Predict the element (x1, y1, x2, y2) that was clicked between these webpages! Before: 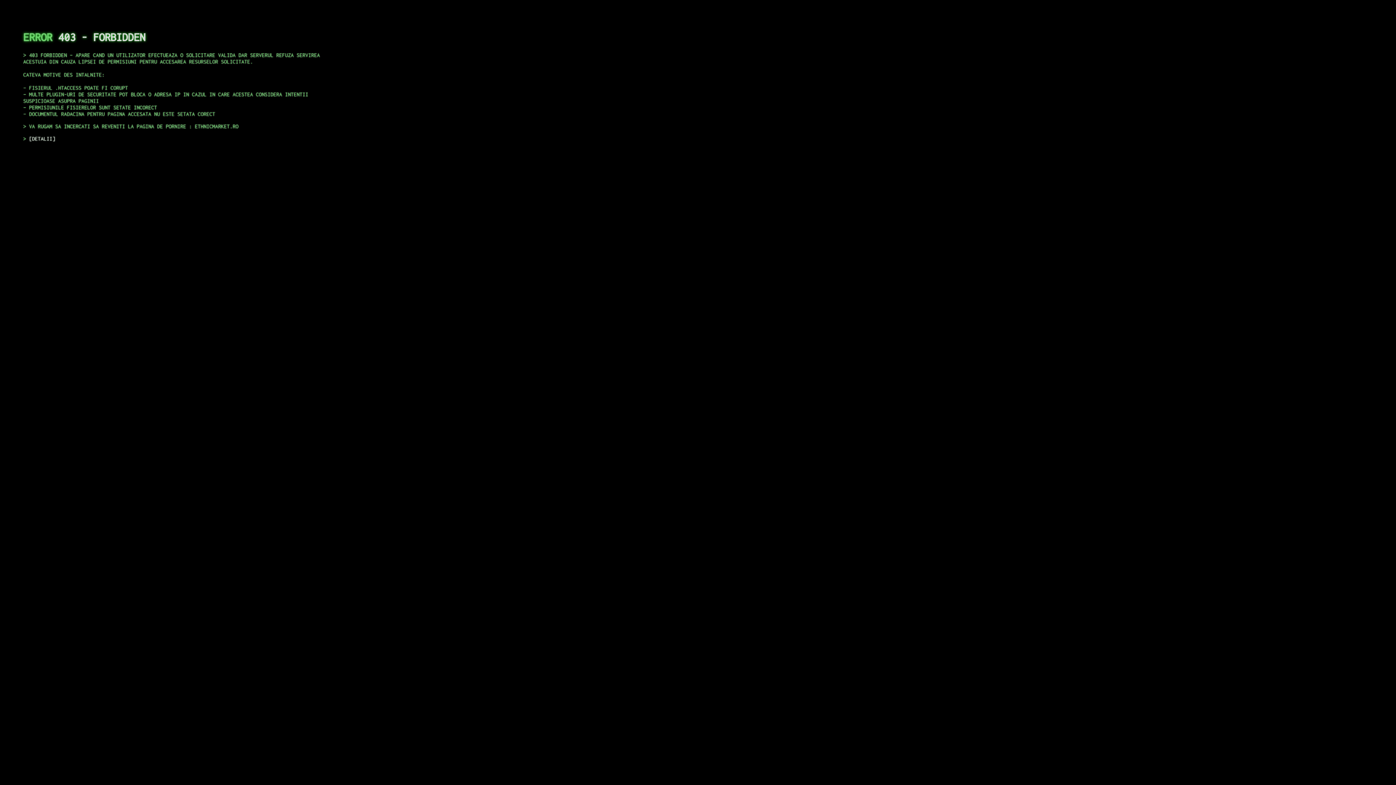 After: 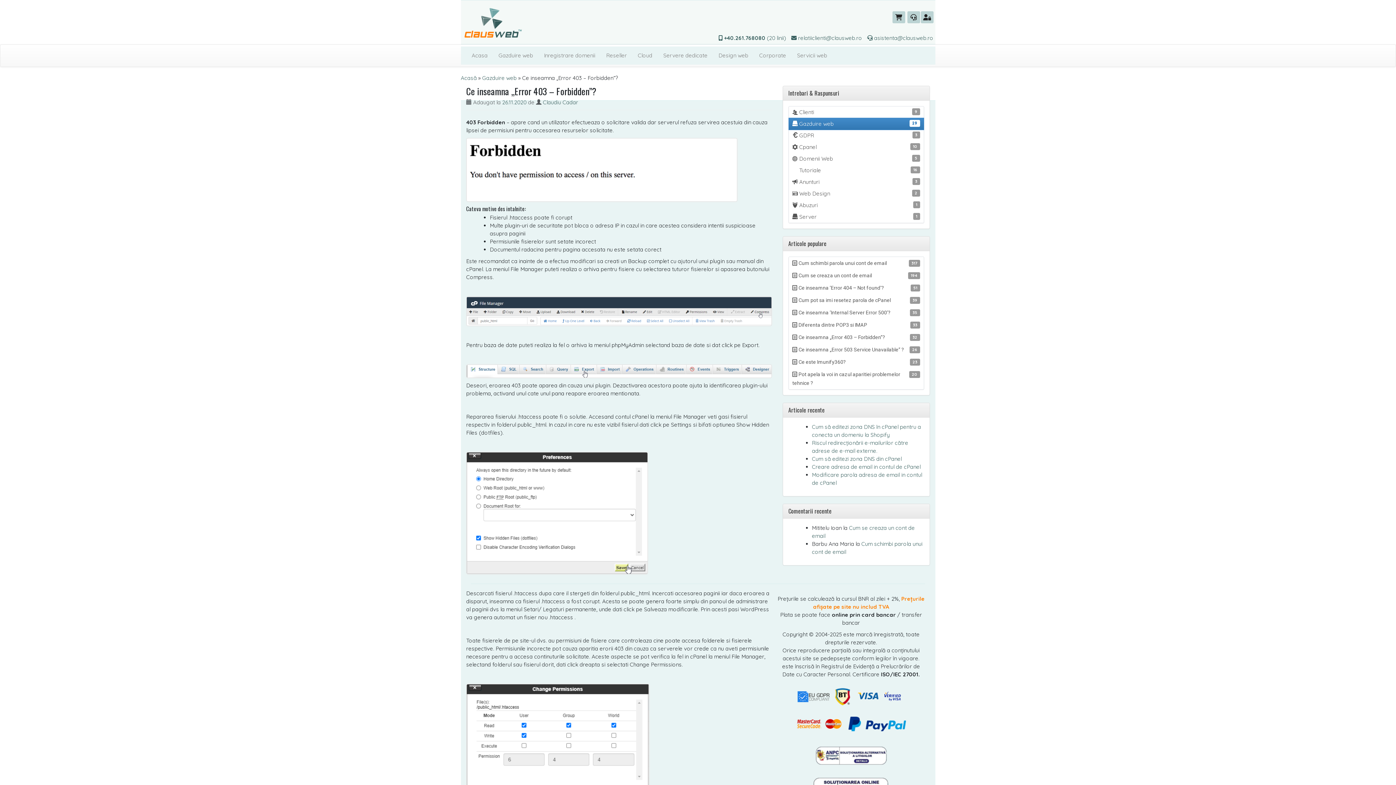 Action: label: DETALII bbox: (29, 135, 55, 141)